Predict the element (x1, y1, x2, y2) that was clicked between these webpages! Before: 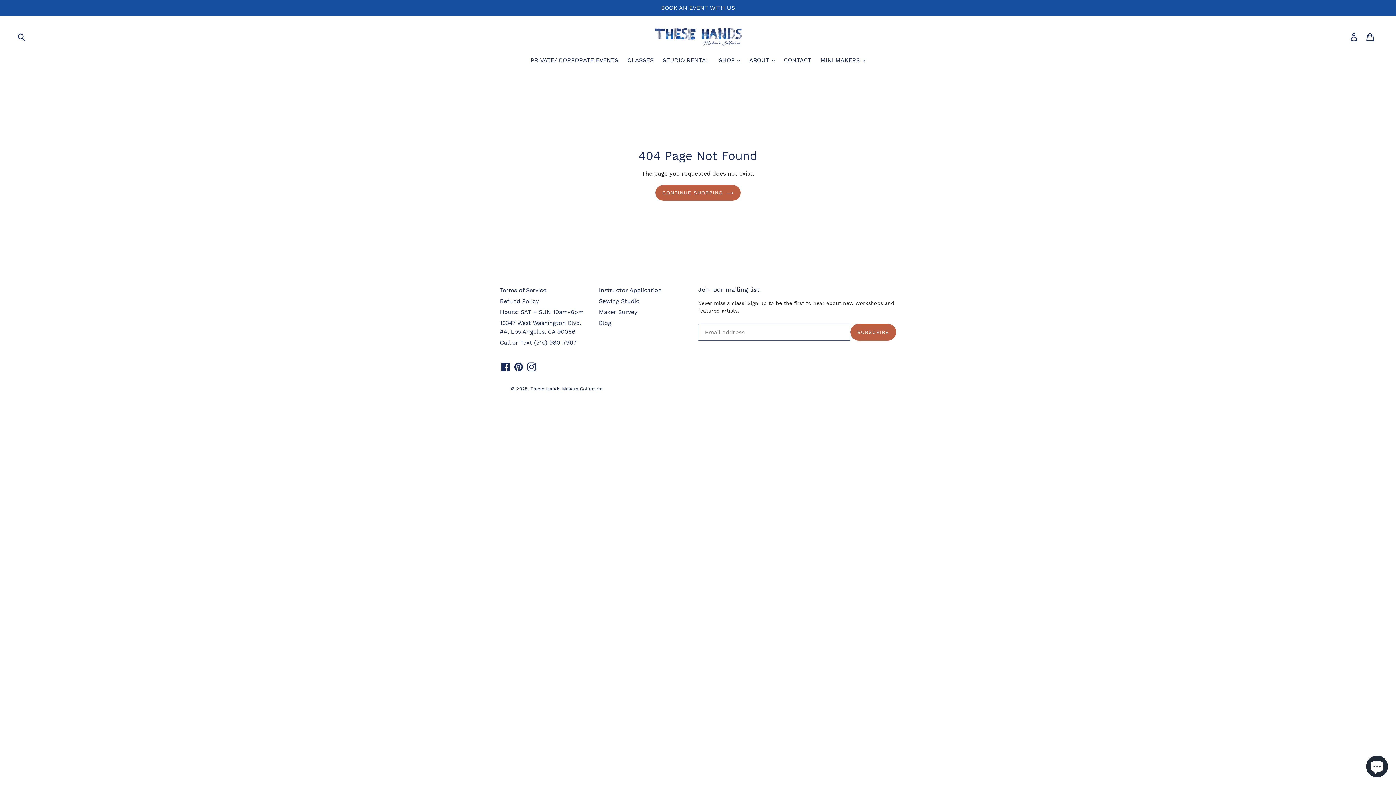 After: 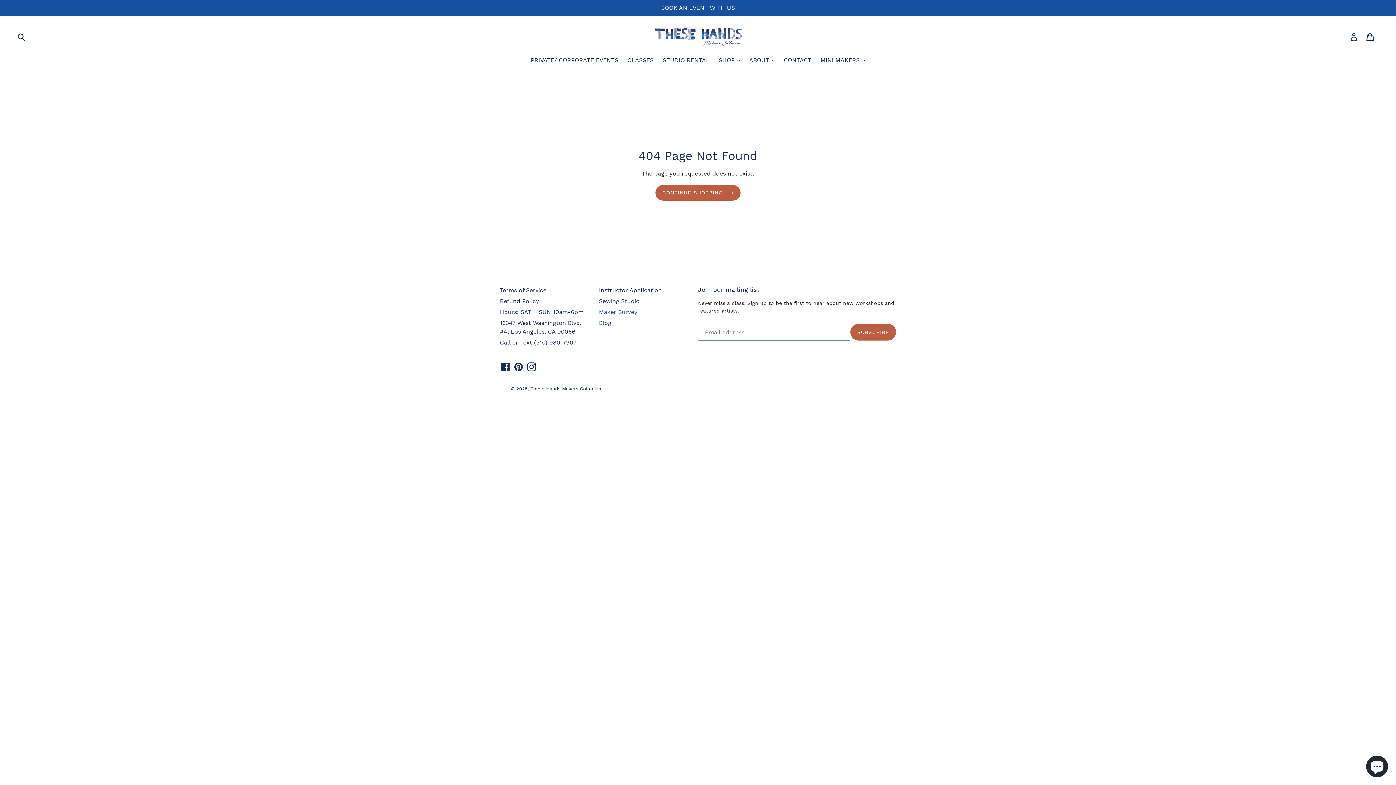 Action: label: Maker Survey bbox: (599, 308, 637, 315)